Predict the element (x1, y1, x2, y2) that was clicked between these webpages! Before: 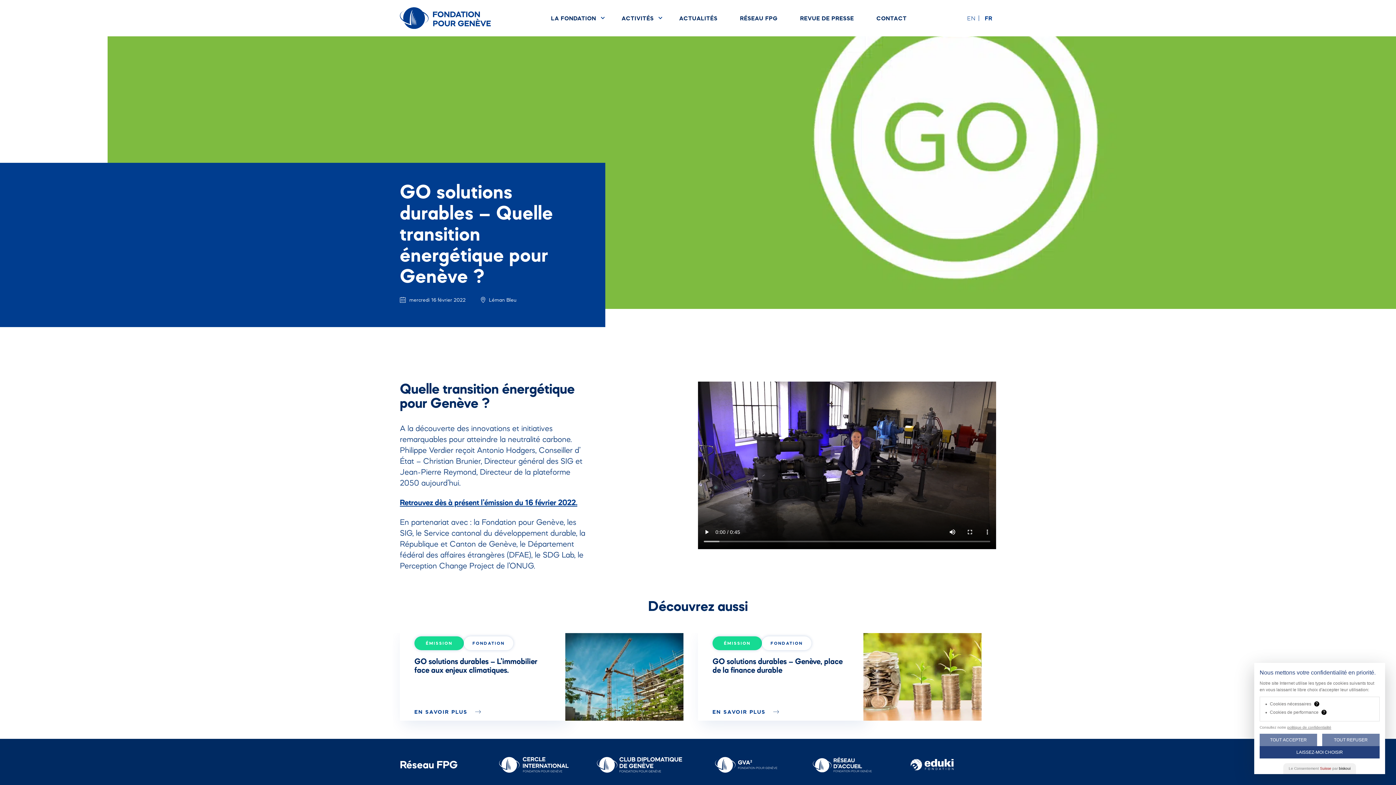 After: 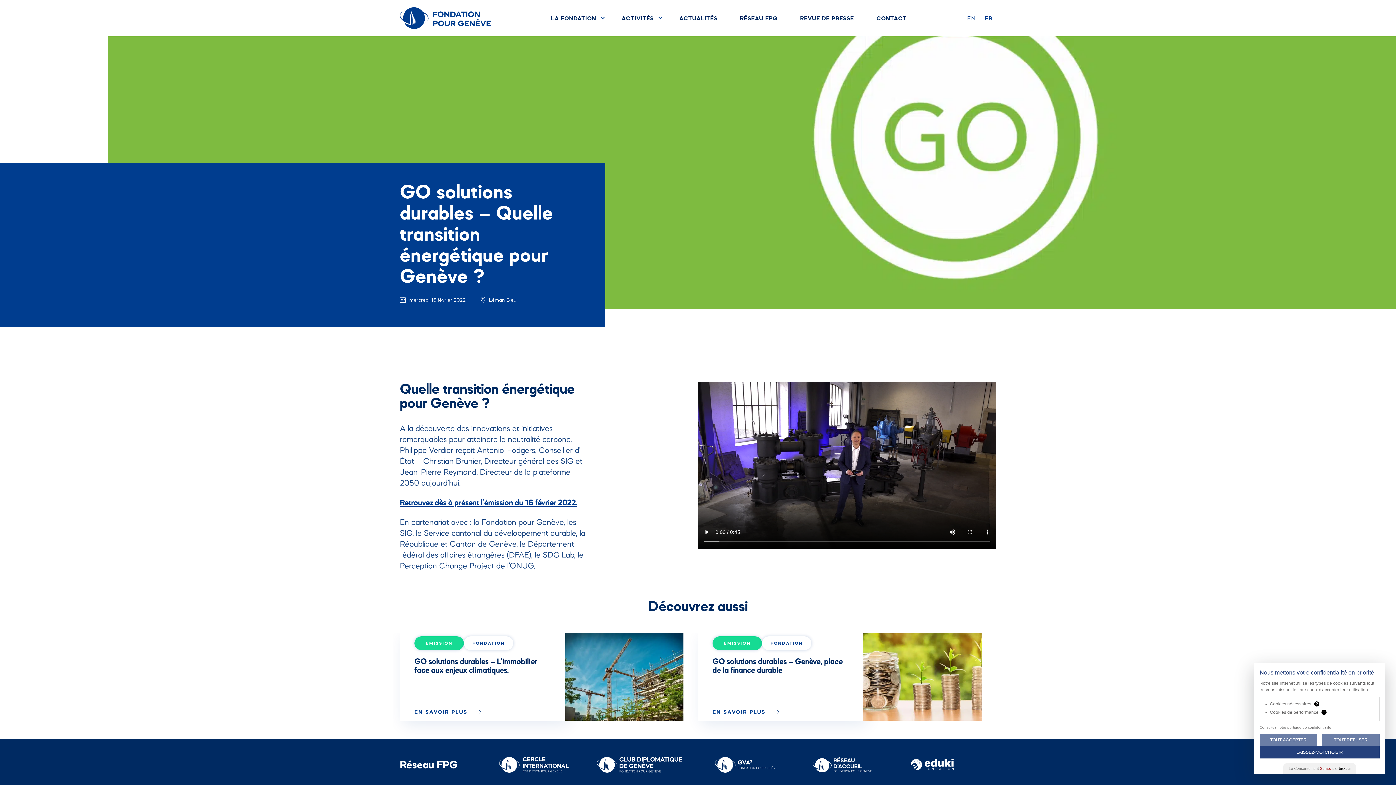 Action: bbox: (591, 757, 708, 772)